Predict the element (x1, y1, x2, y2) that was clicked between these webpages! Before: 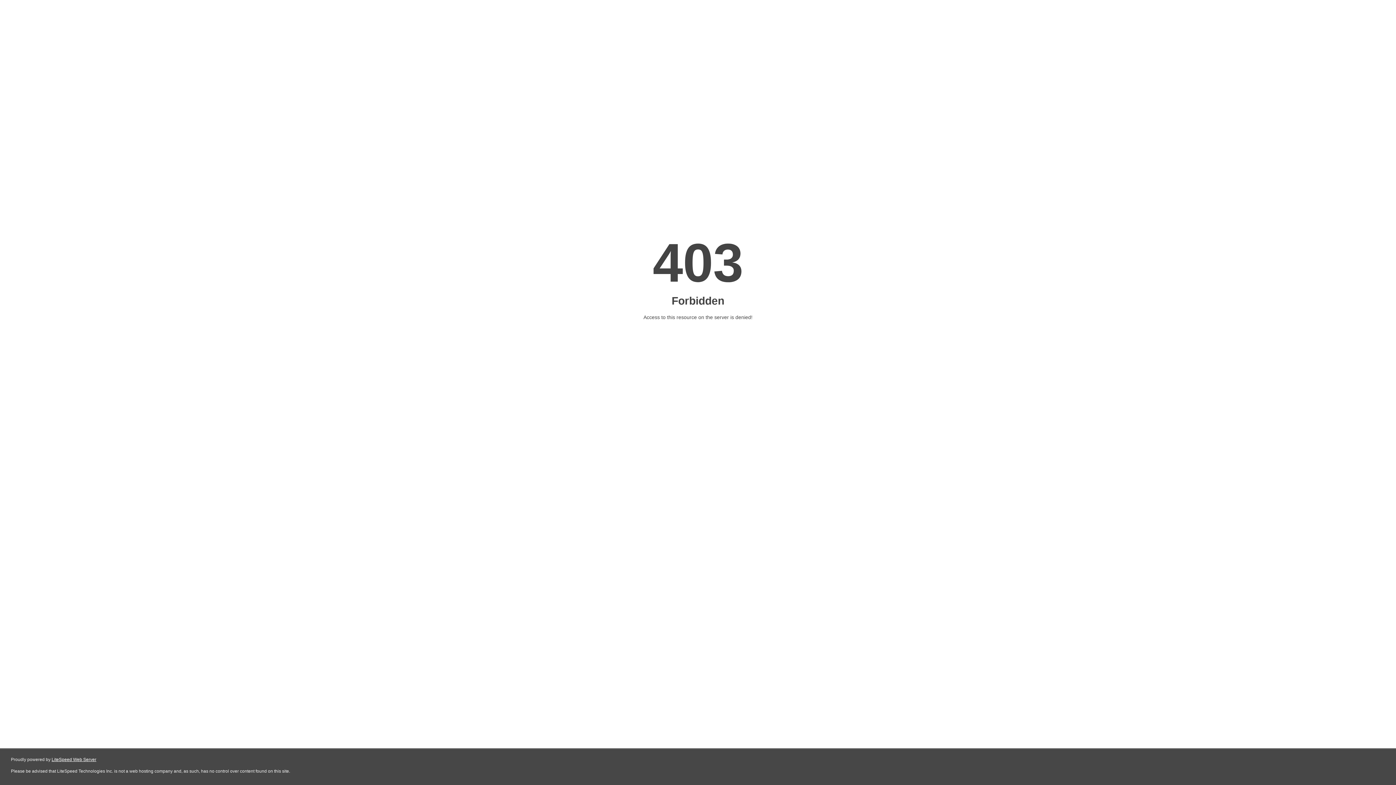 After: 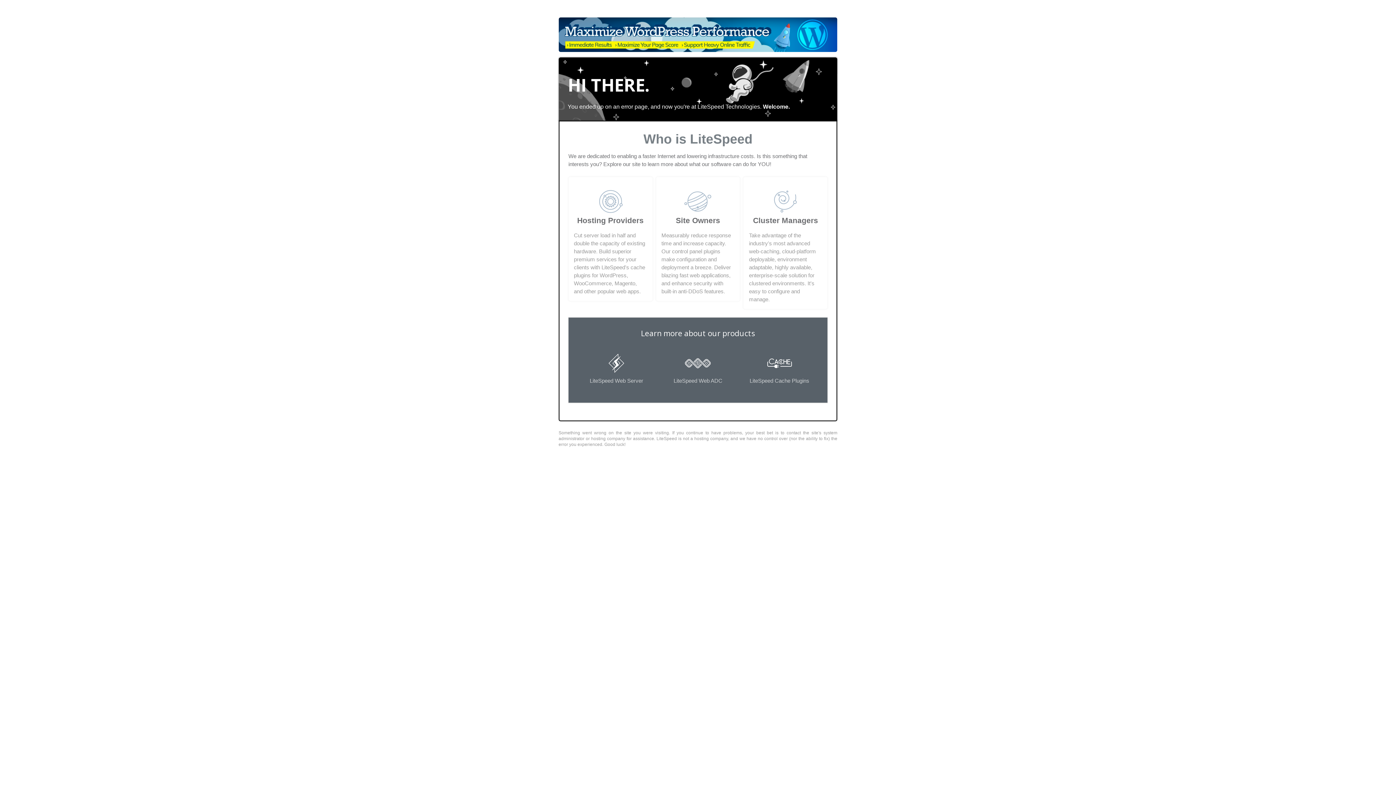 Action: label: LiteSpeed Web Server bbox: (51, 757, 96, 762)